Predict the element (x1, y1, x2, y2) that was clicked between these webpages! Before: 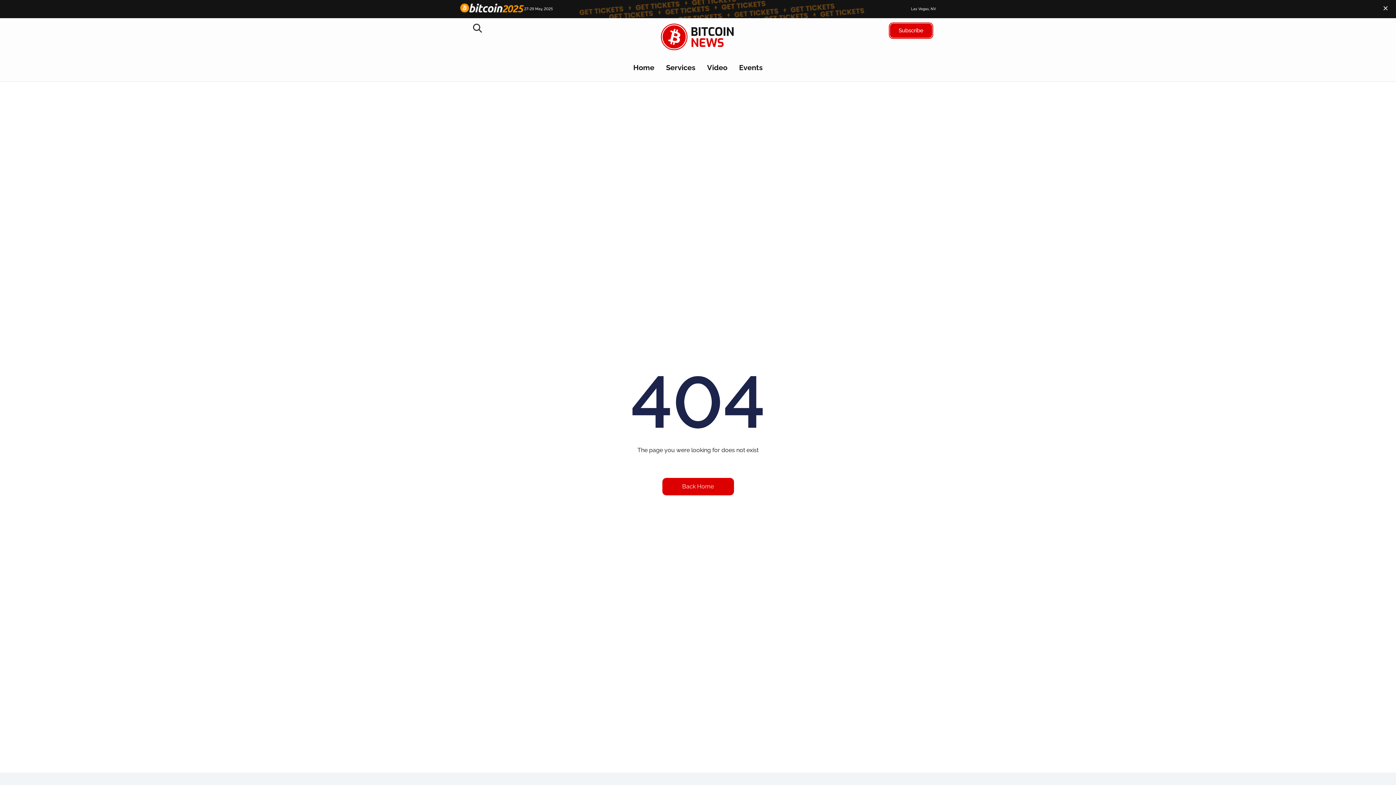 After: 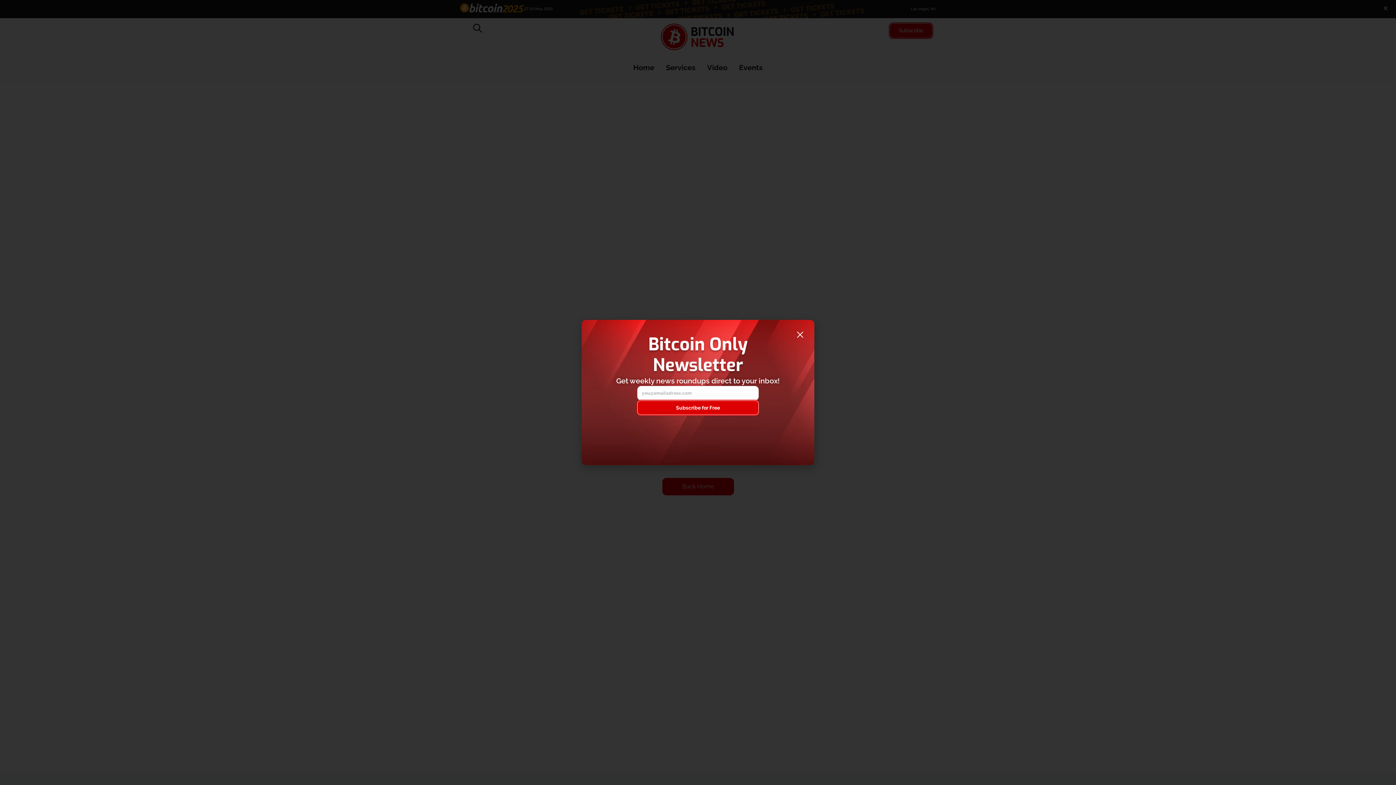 Action: bbox: (890, 23, 932, 37) label: Subscribe